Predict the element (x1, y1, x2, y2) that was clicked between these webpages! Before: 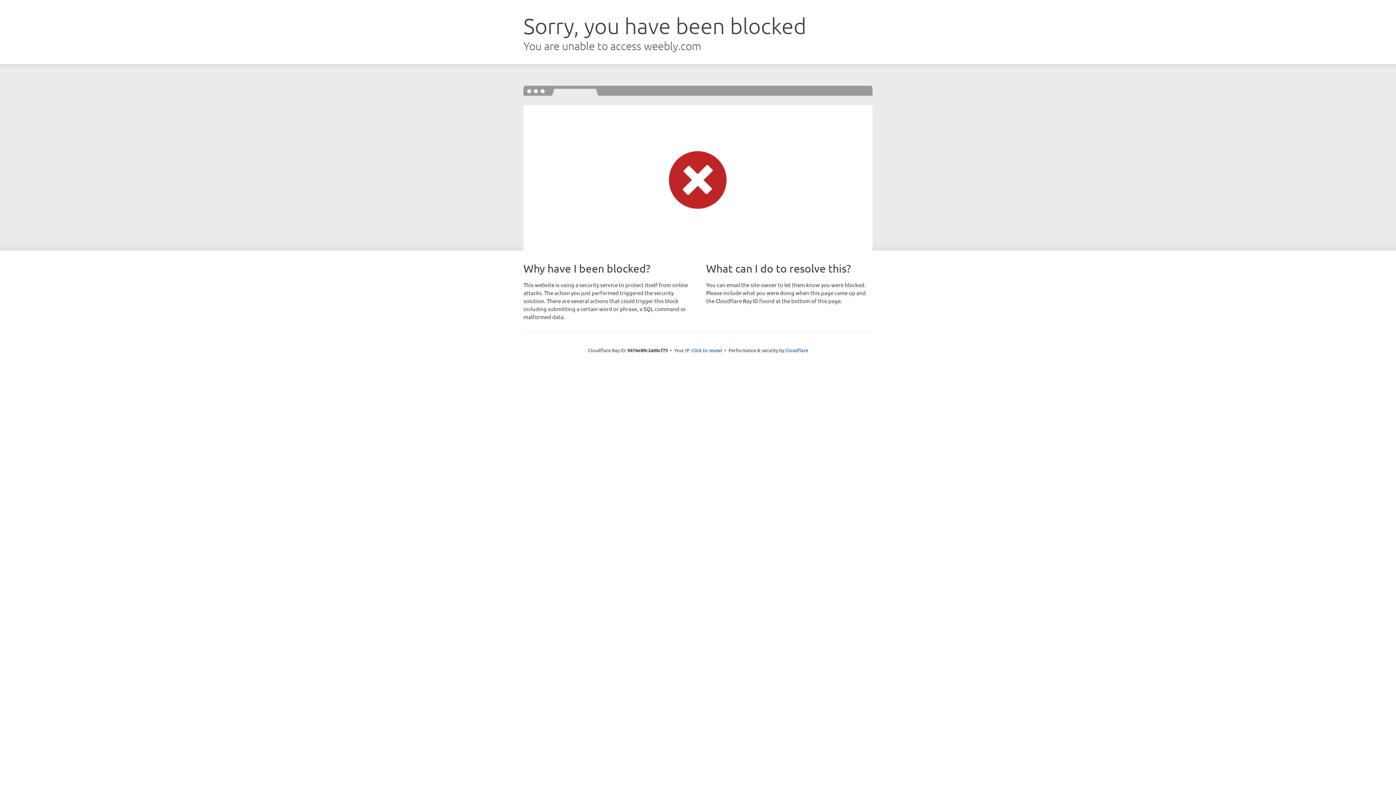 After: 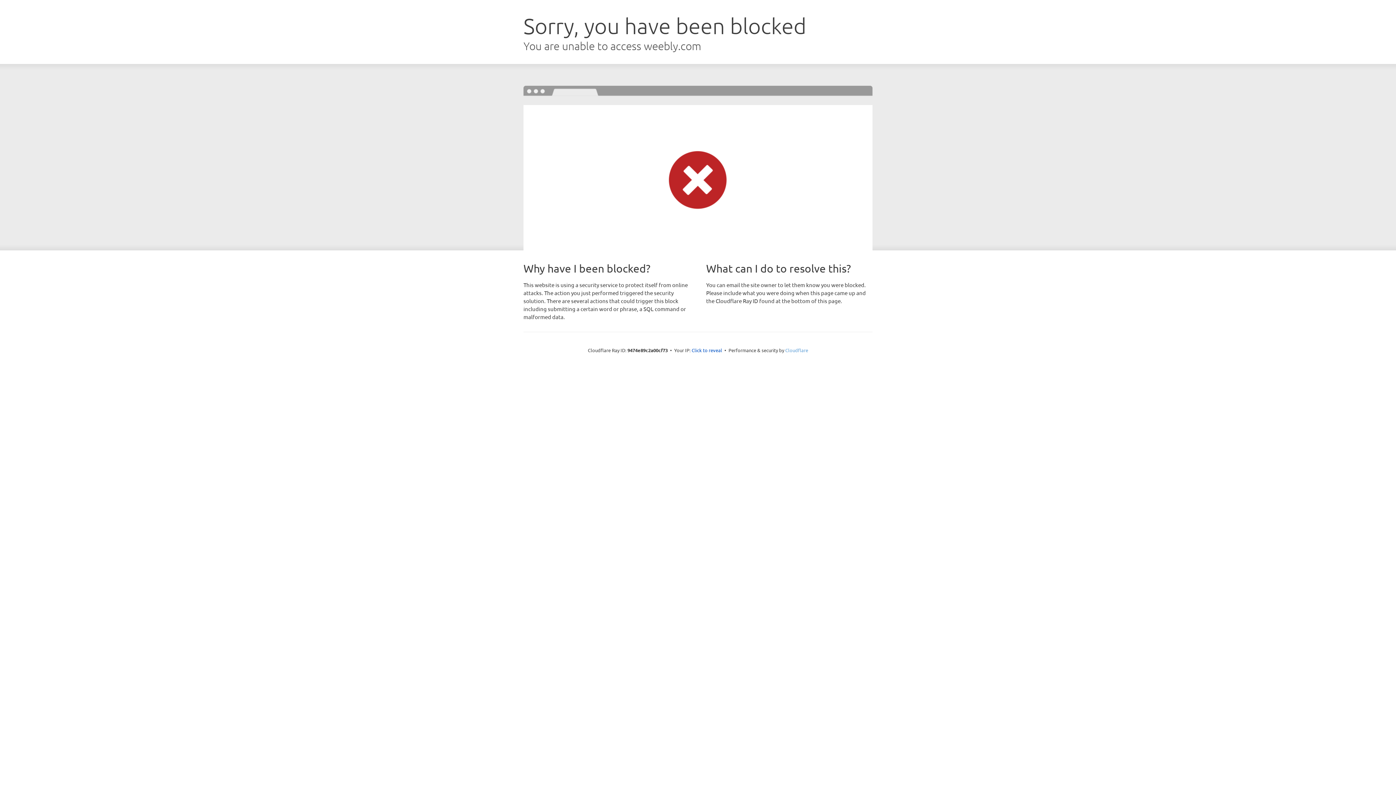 Action: label: Cloudflare bbox: (785, 347, 808, 353)